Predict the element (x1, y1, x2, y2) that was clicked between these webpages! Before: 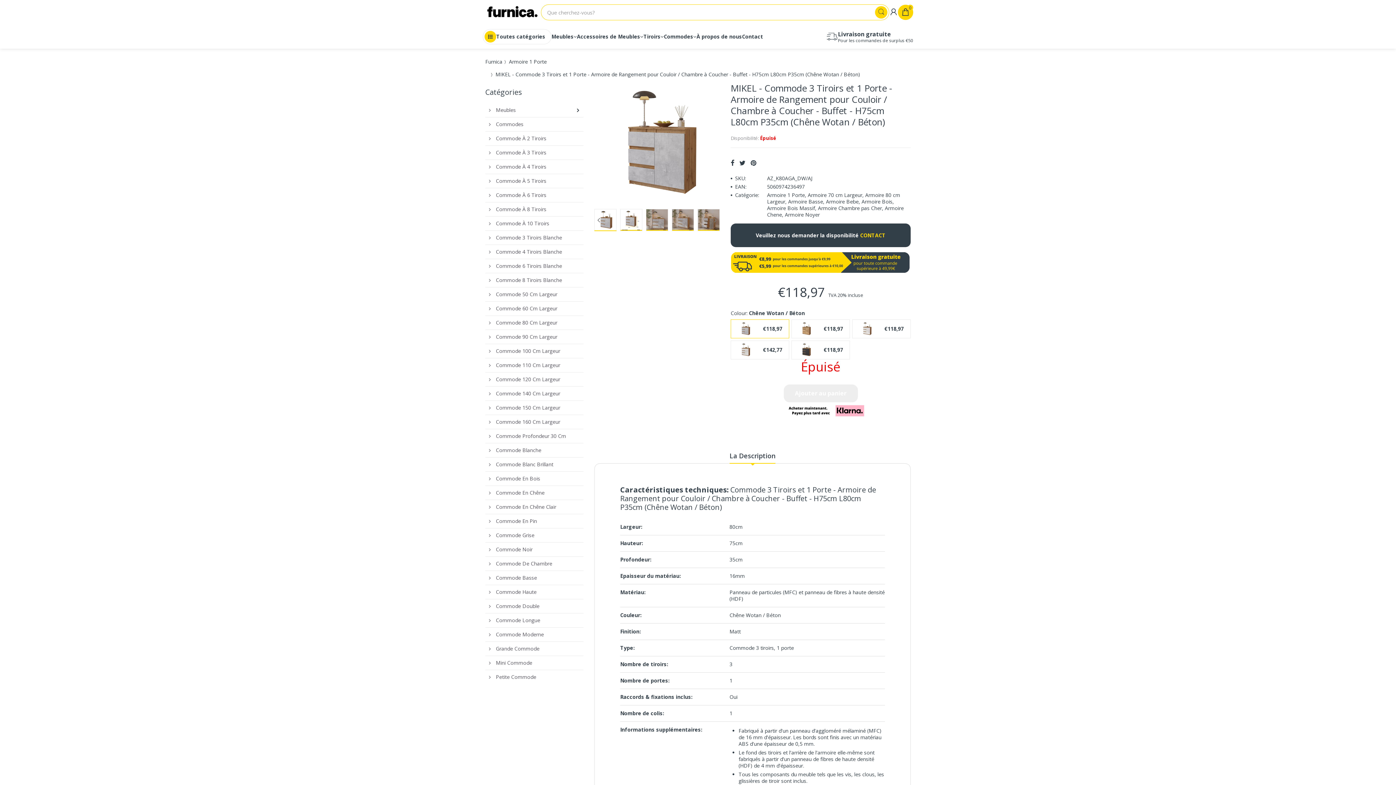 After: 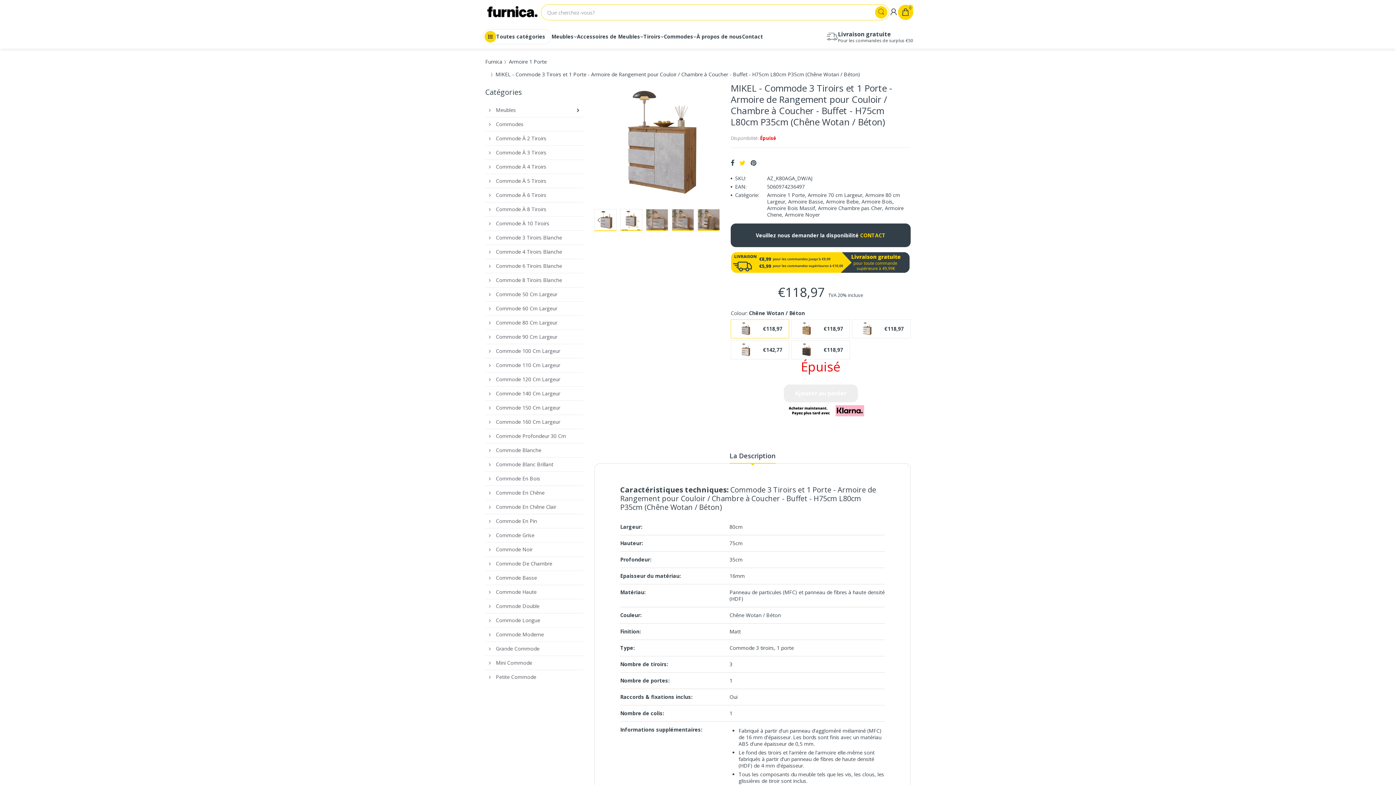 Action: bbox: (739, 157, 745, 168)